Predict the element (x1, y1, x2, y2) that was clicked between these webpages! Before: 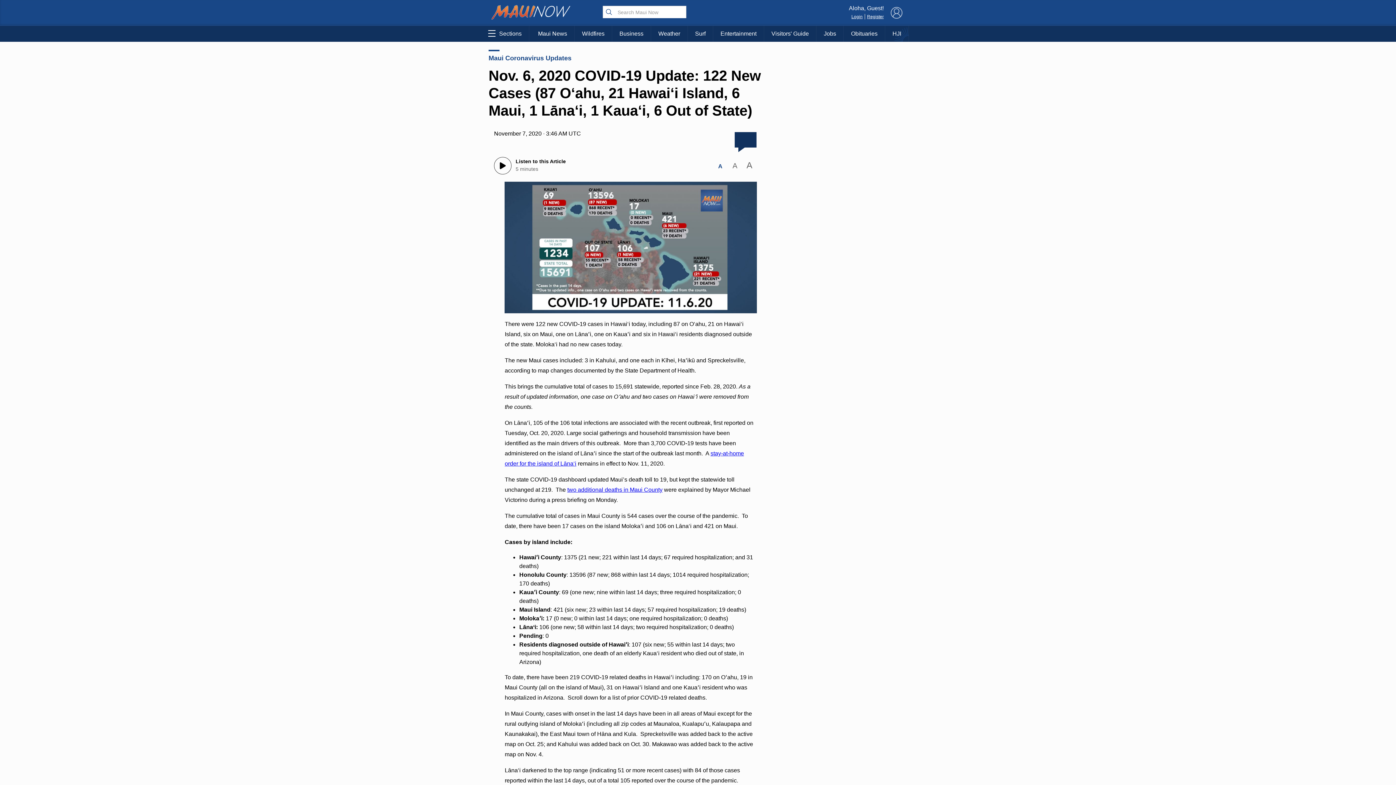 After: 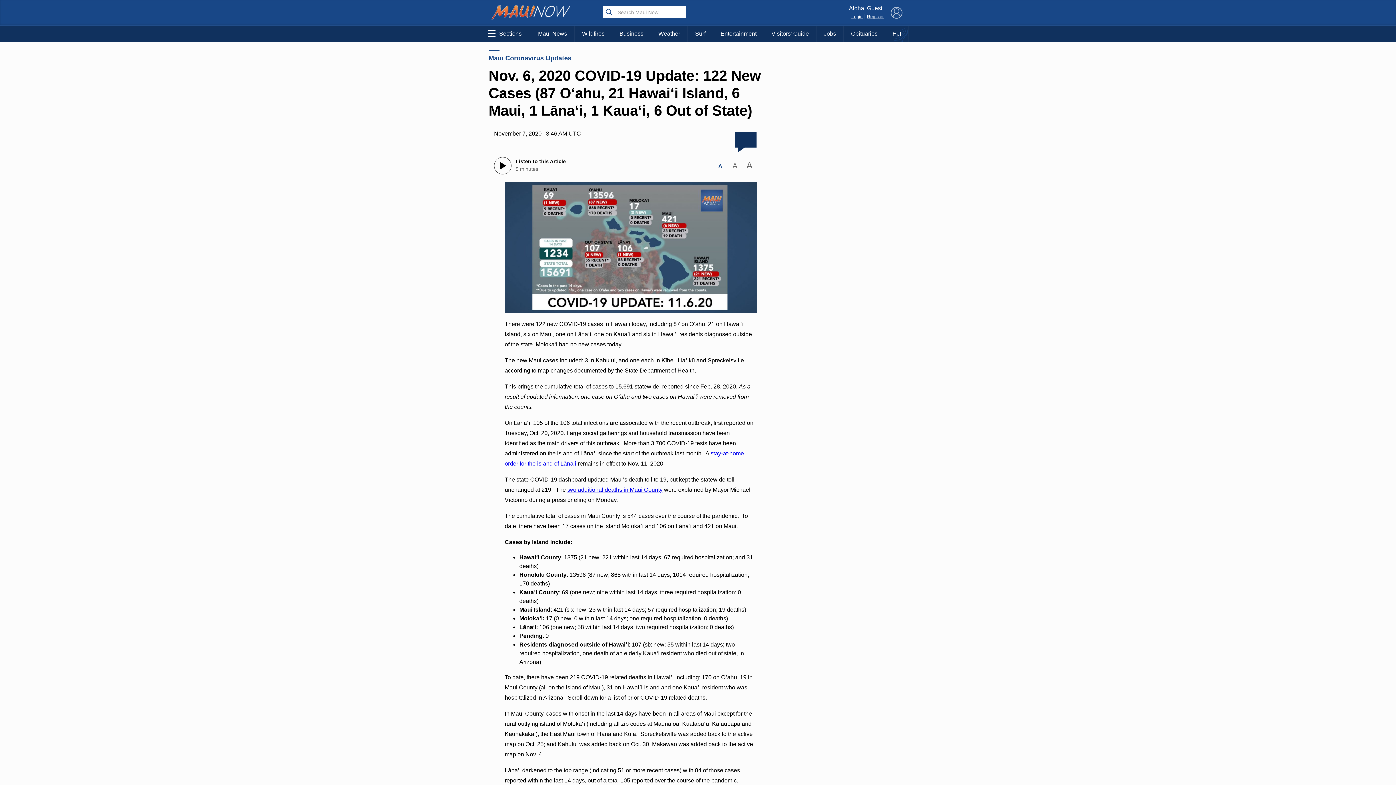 Action: bbox: (567, 487, 662, 493) label: two additional deaths in Maui County